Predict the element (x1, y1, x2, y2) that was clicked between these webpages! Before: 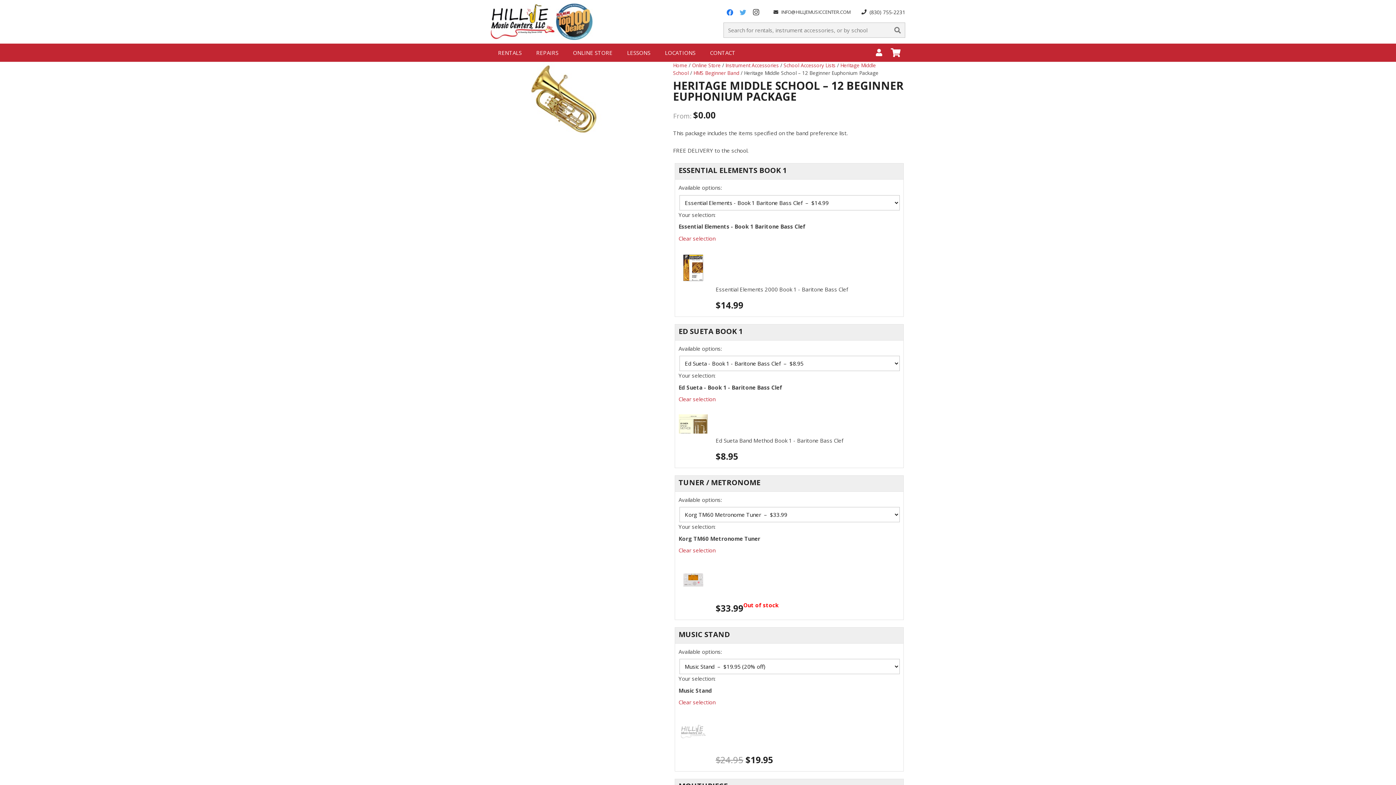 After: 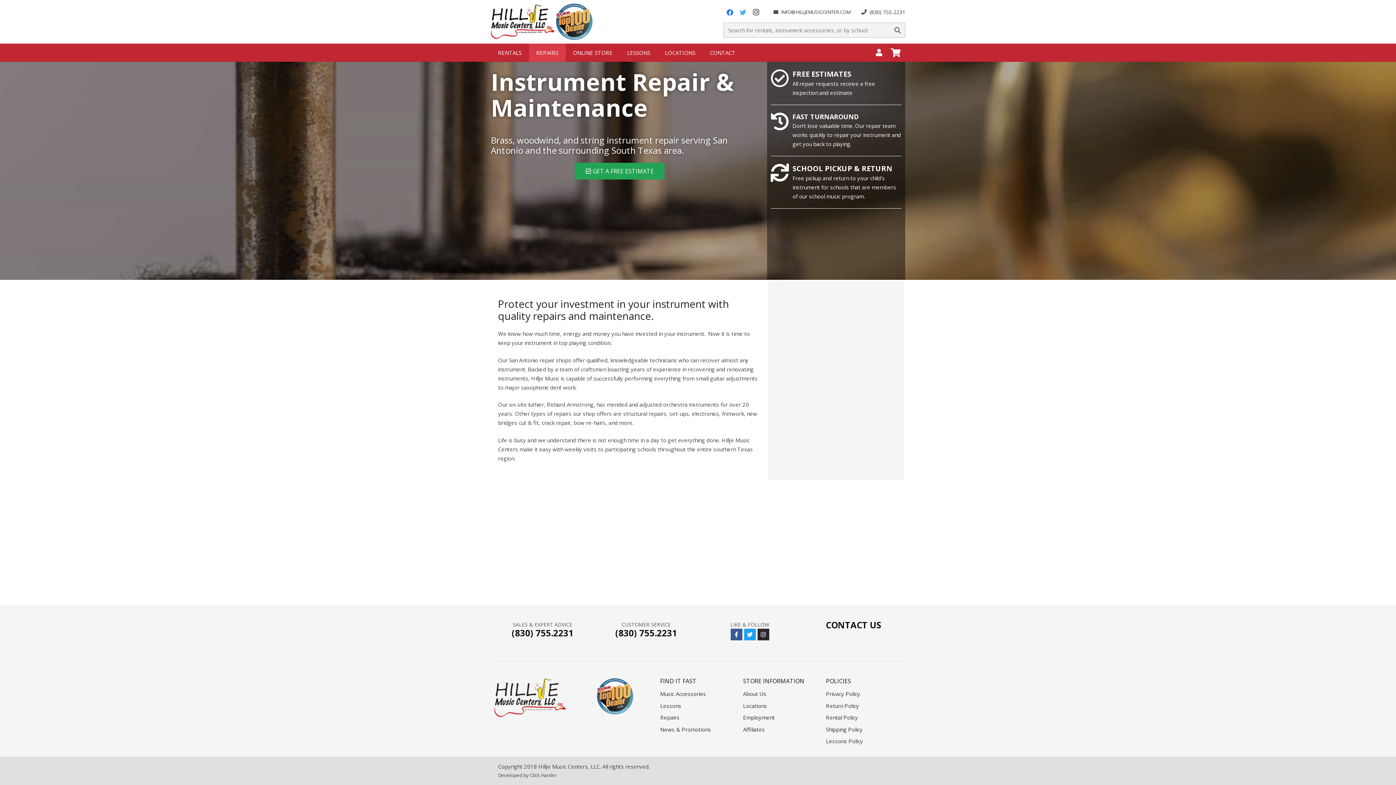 Action: label: REPAIRS bbox: (529, 43, 565, 61)